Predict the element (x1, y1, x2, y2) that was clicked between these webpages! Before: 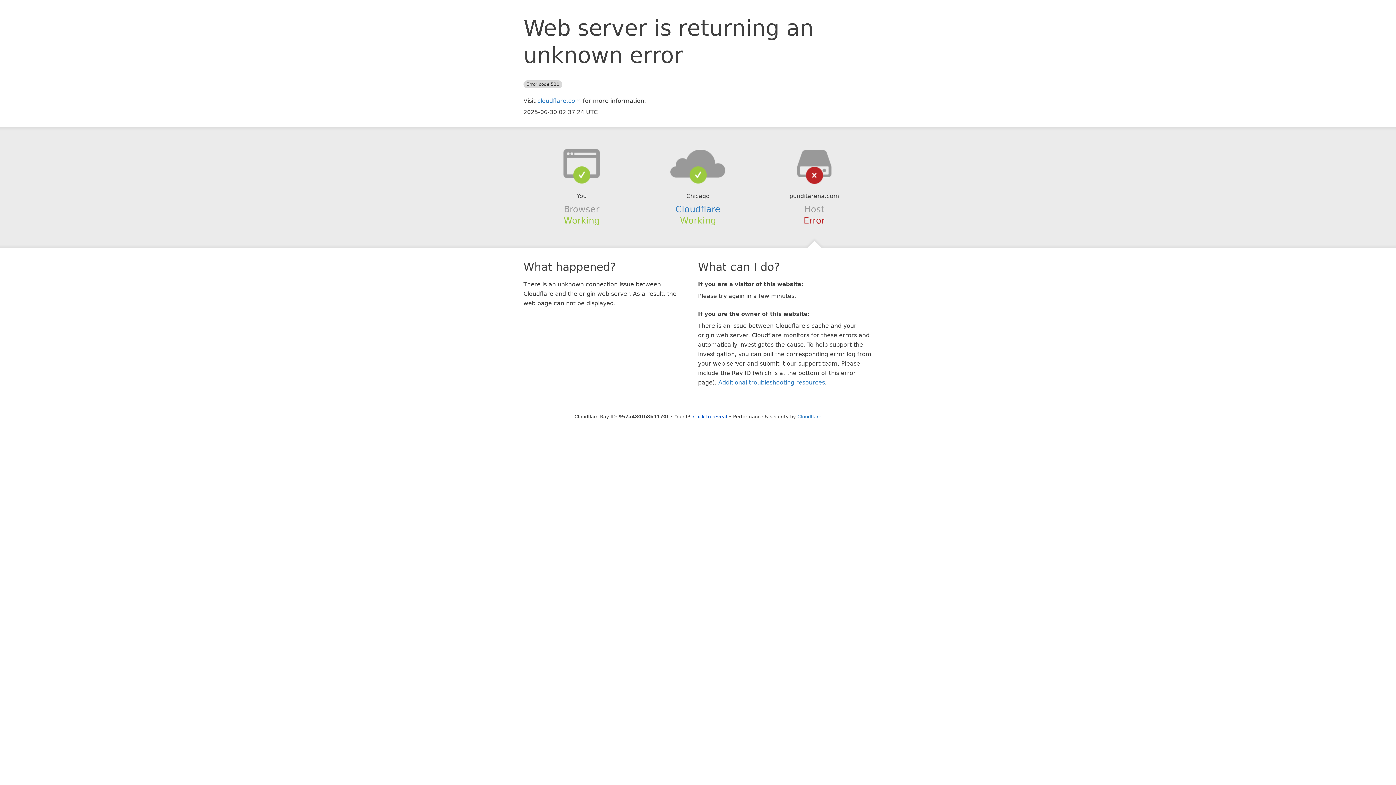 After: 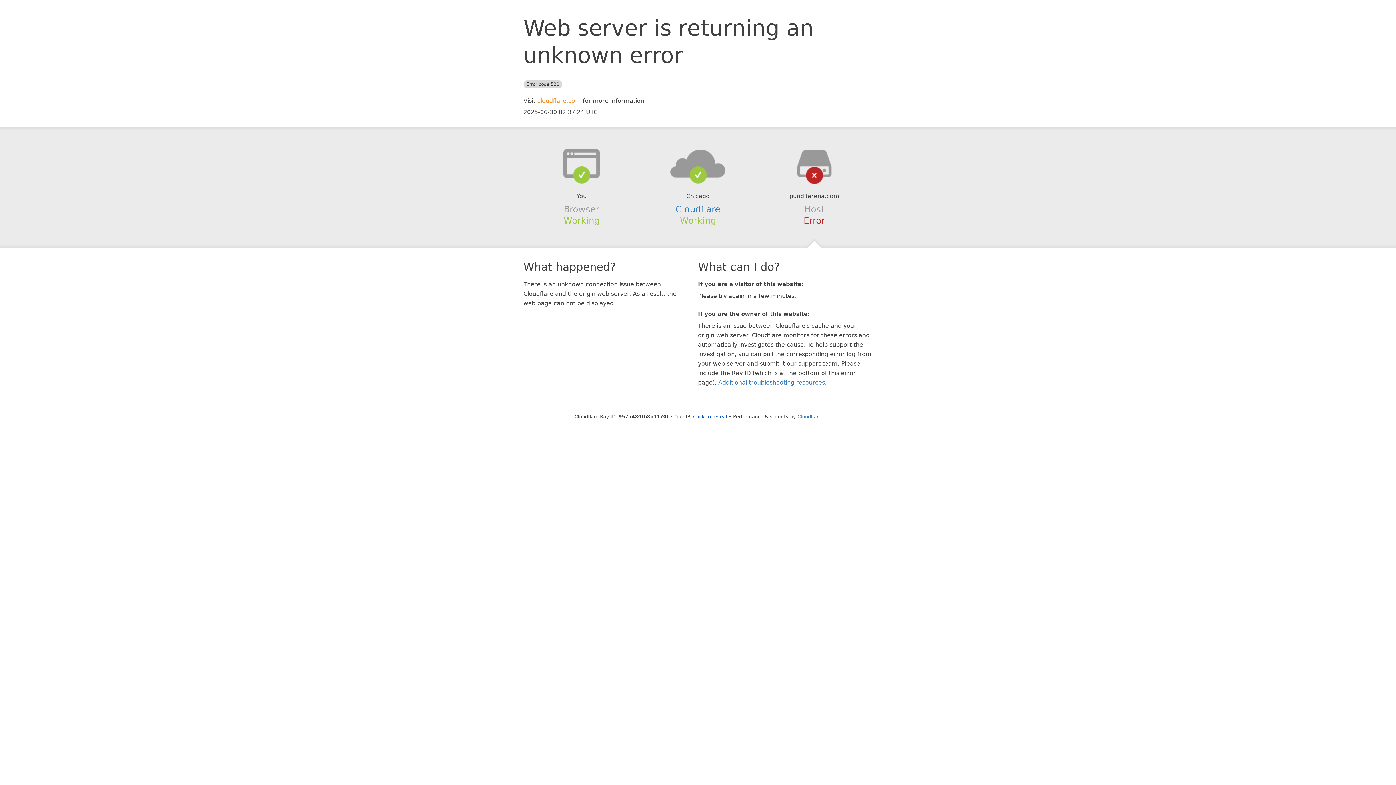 Action: bbox: (537, 97, 581, 104) label: cloudflare.com